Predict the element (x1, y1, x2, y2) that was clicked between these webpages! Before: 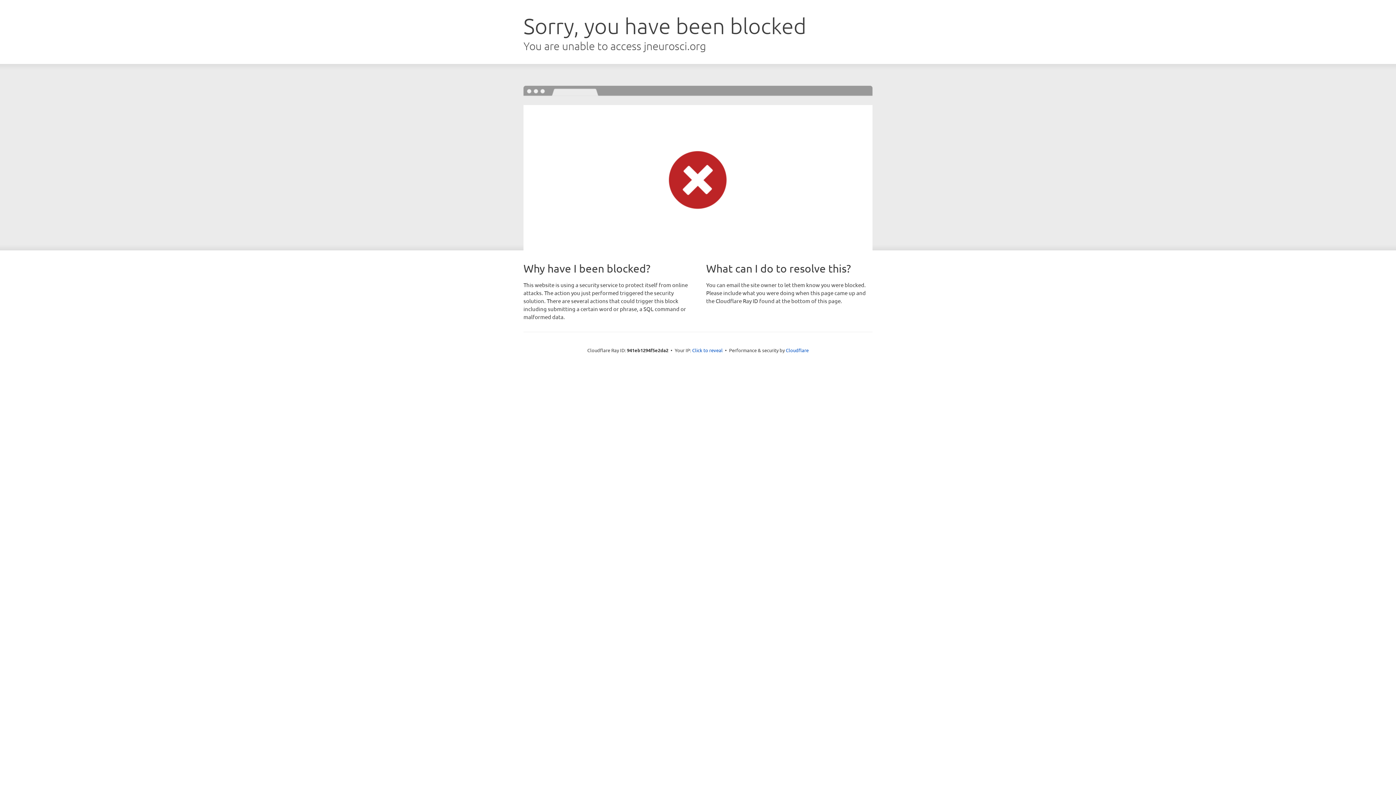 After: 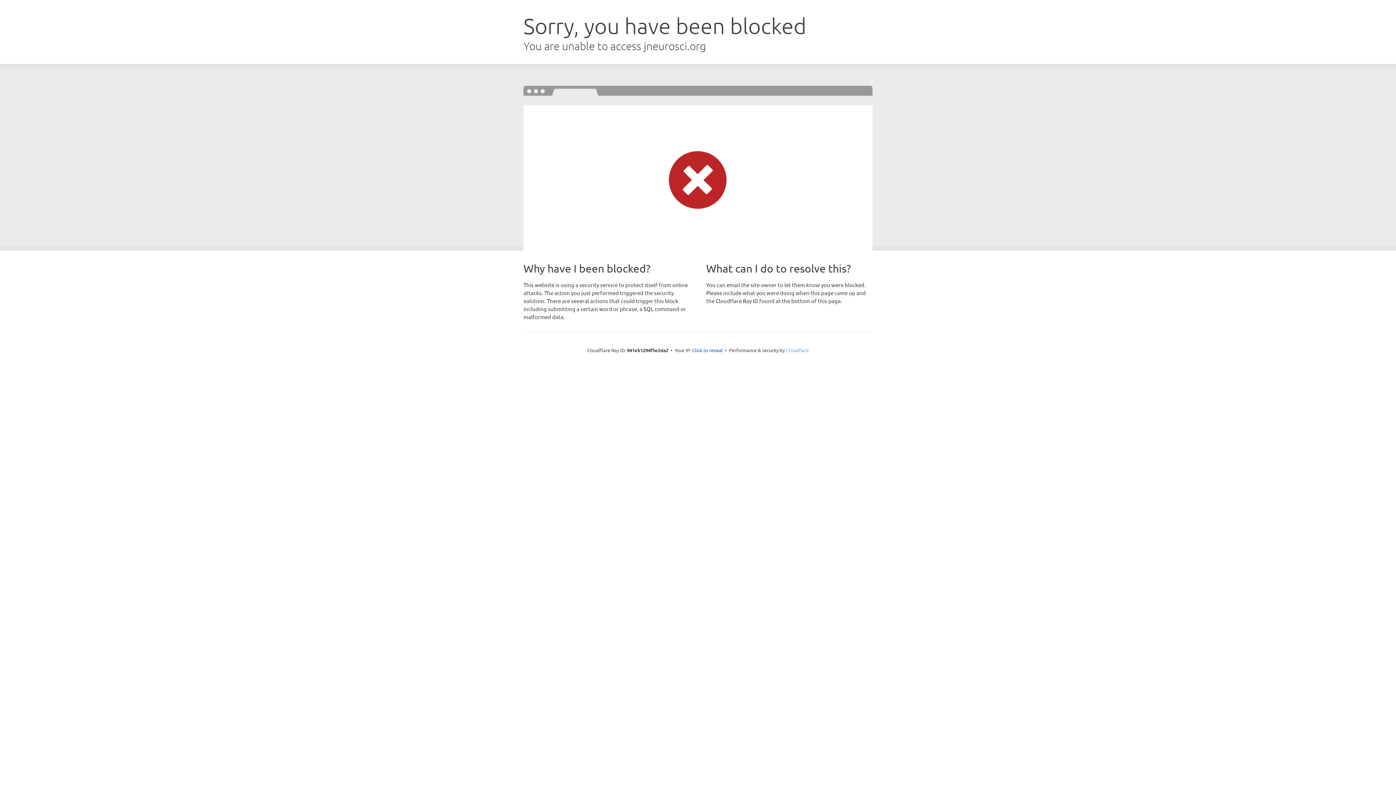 Action: bbox: (786, 347, 808, 353) label: Cloudflare